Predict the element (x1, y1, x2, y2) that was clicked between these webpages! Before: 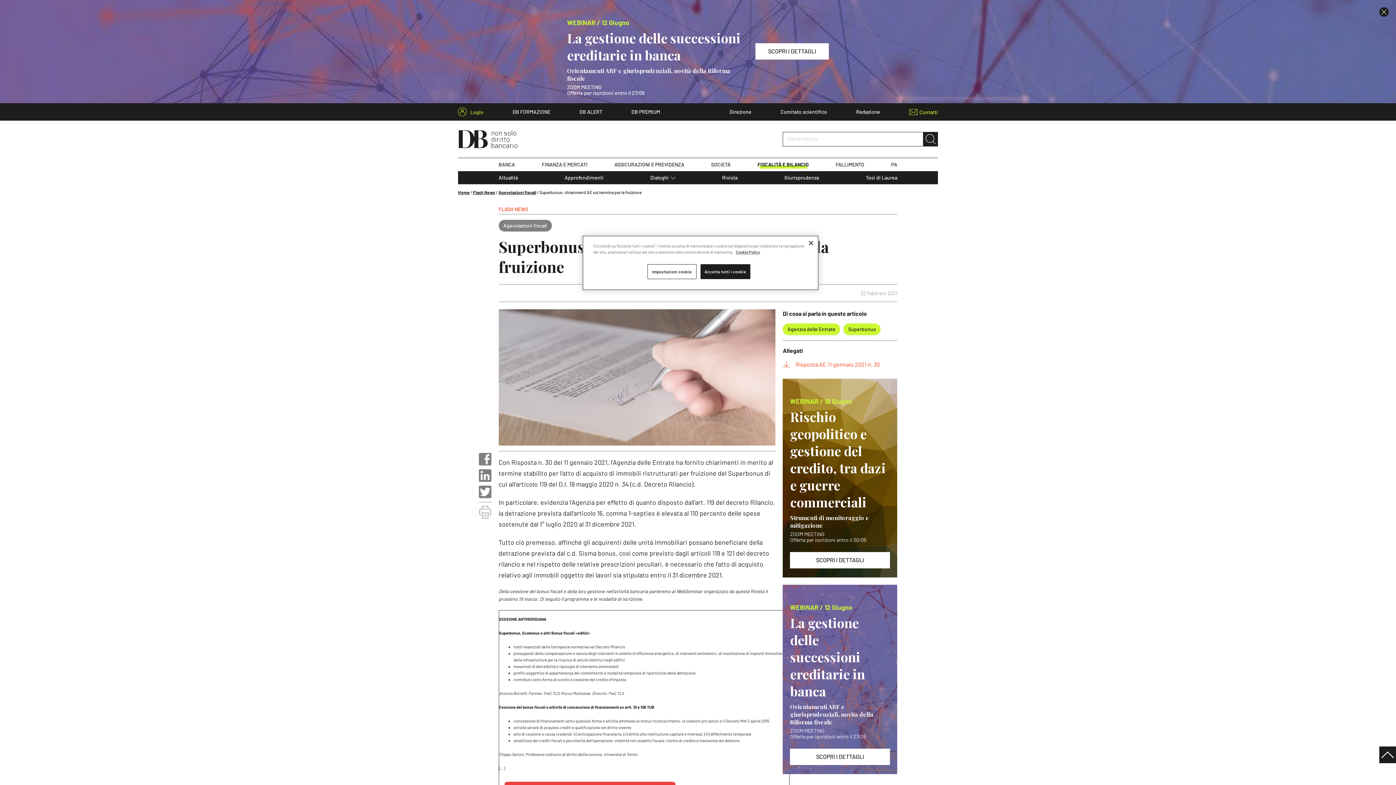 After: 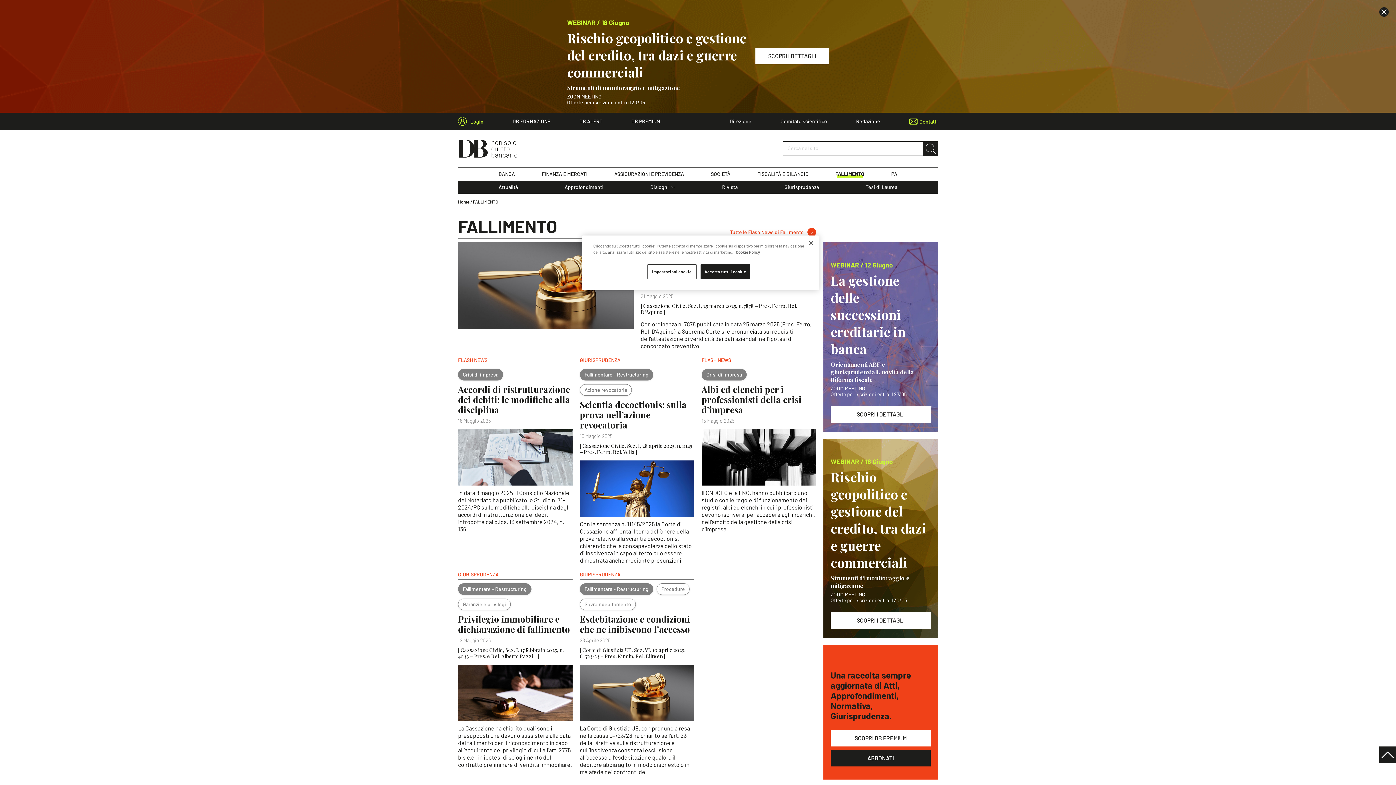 Action: bbox: (835, 161, 864, 167) label: FALLIMENTO